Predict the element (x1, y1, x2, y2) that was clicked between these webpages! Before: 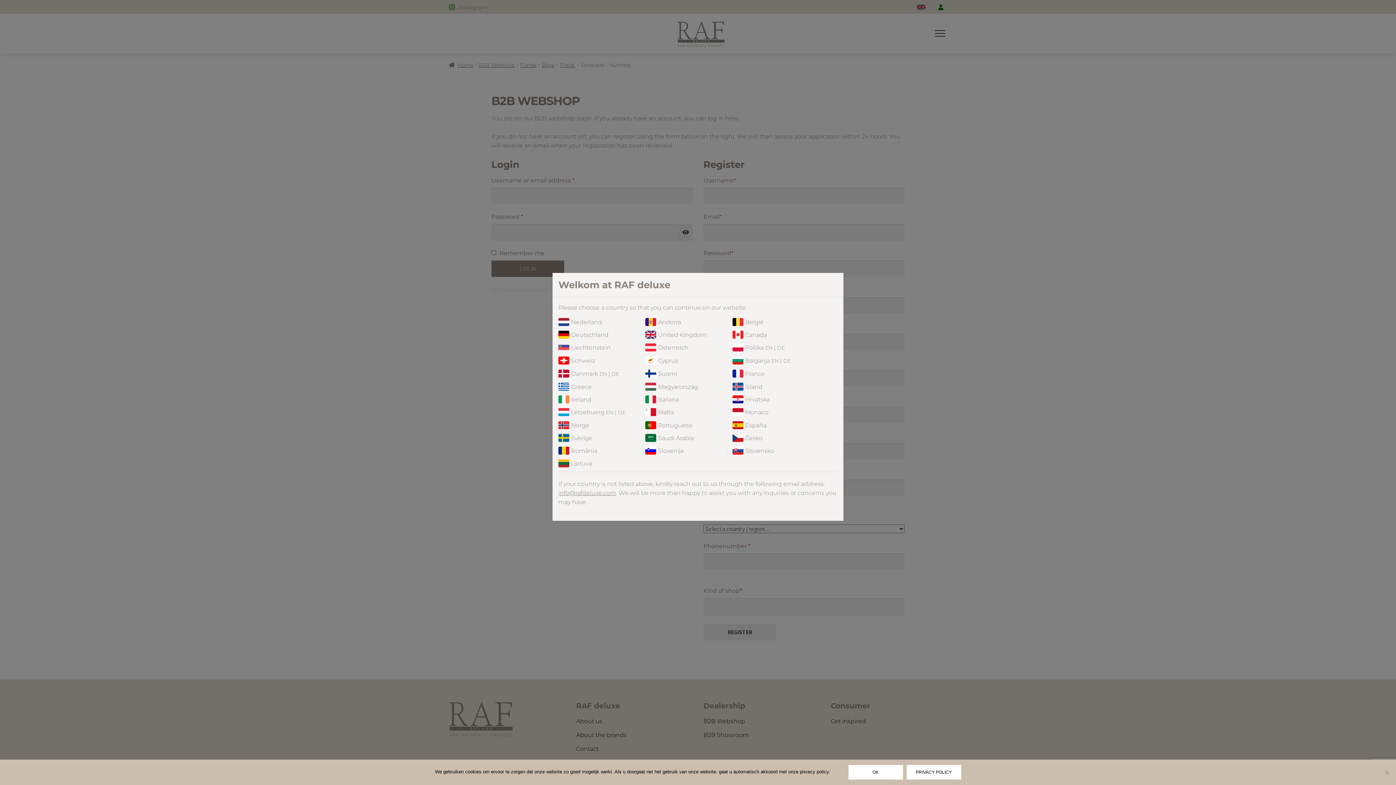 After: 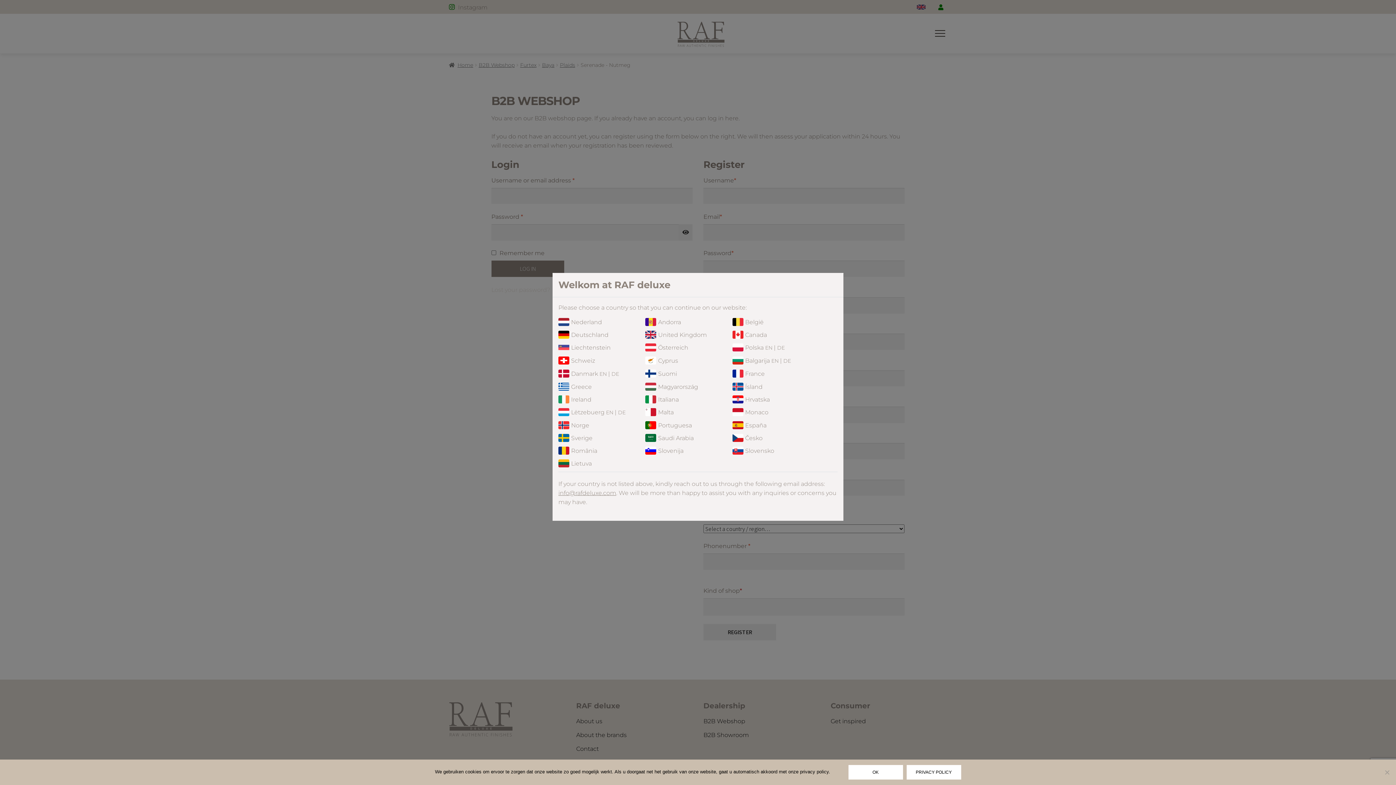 Action: label: info@rafdeluxe.com bbox: (558, 489, 616, 496)